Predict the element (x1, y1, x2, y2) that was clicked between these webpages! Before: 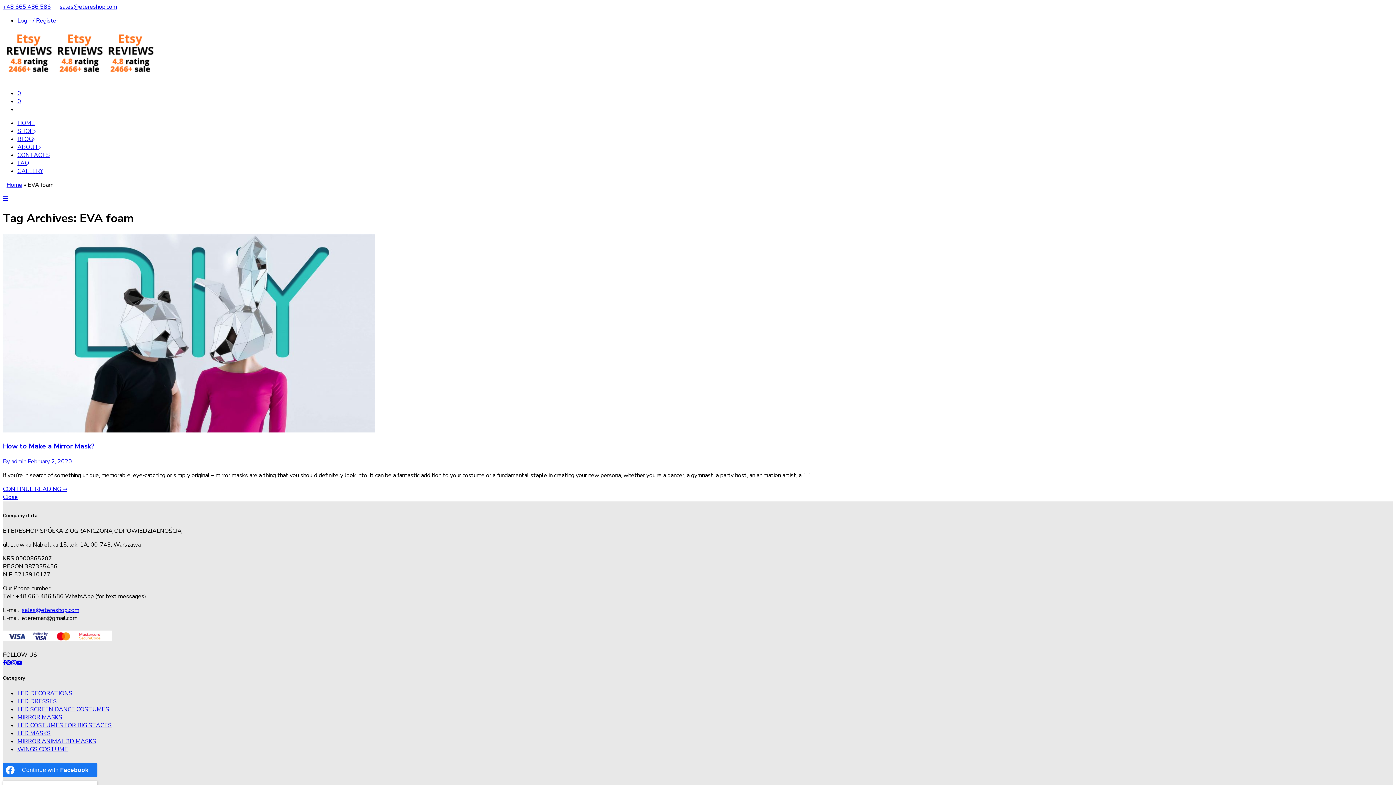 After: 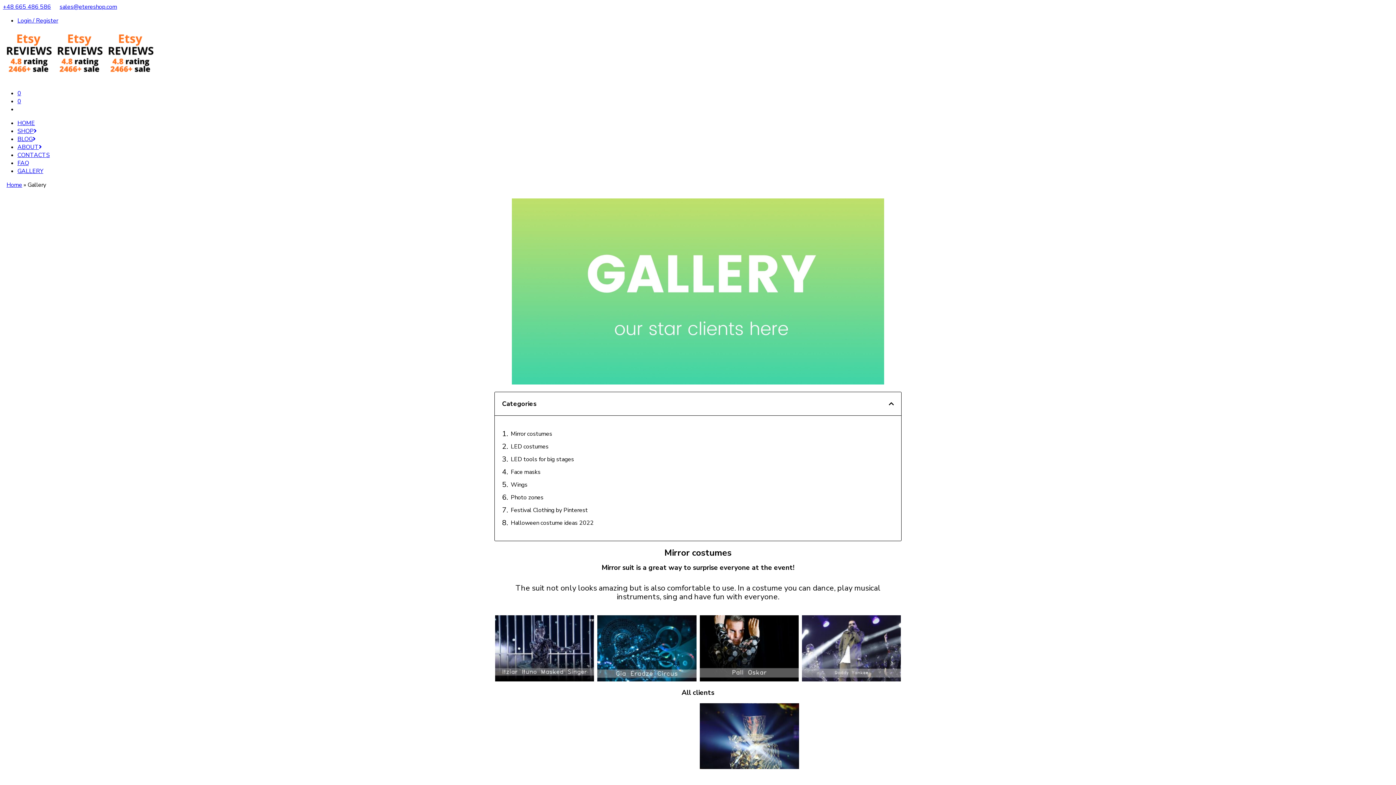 Action: label: GALLERY bbox: (17, 167, 43, 175)